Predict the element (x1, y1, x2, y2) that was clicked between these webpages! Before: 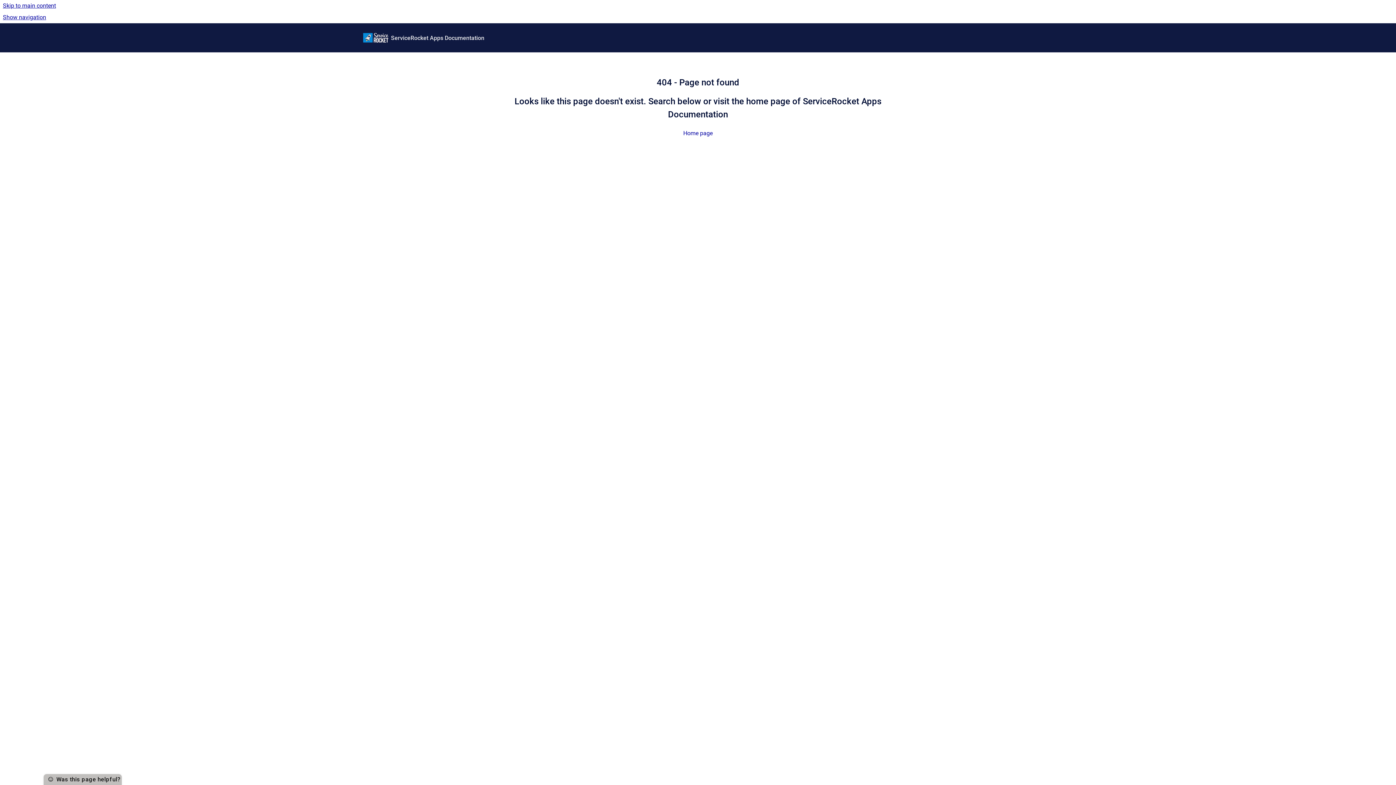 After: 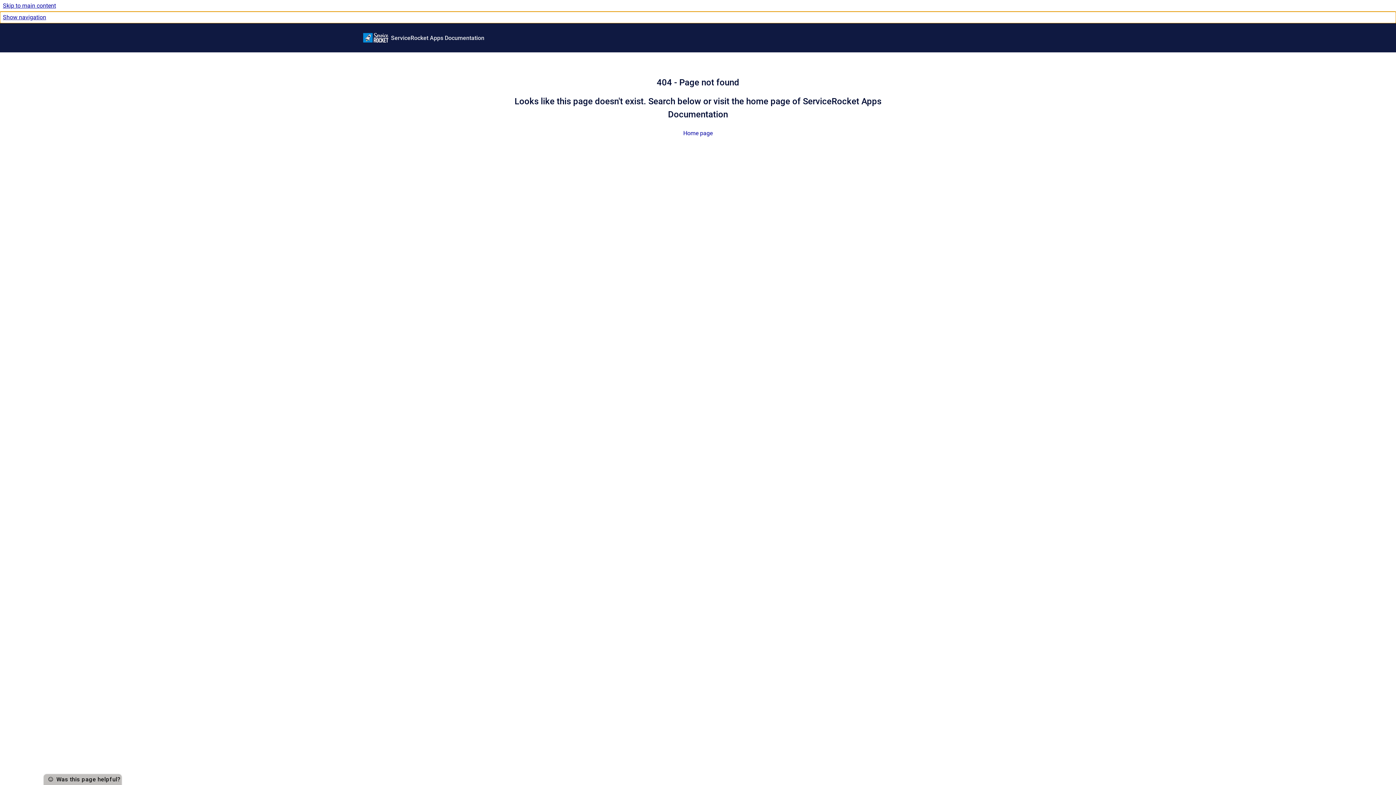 Action: bbox: (0, 11, 1396, 23) label: Show navigation